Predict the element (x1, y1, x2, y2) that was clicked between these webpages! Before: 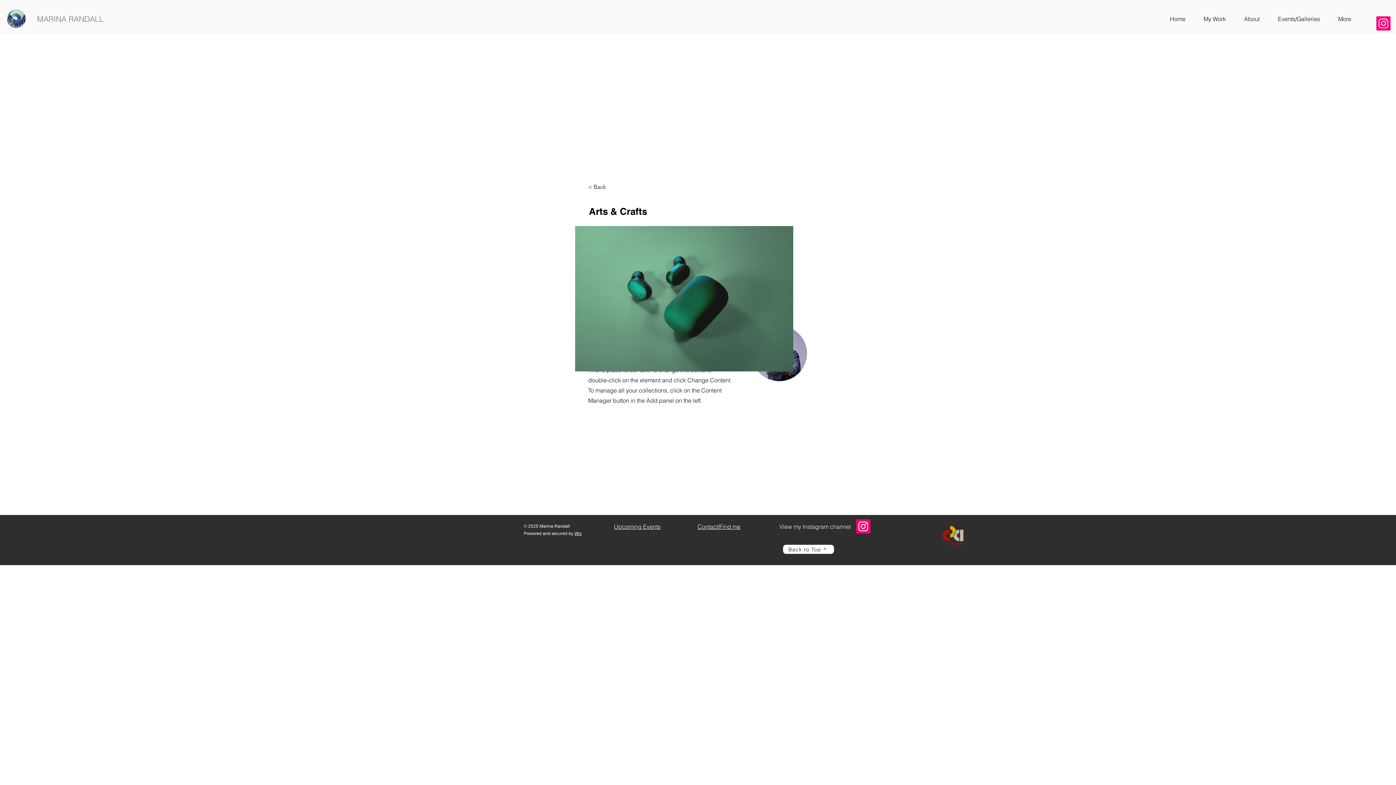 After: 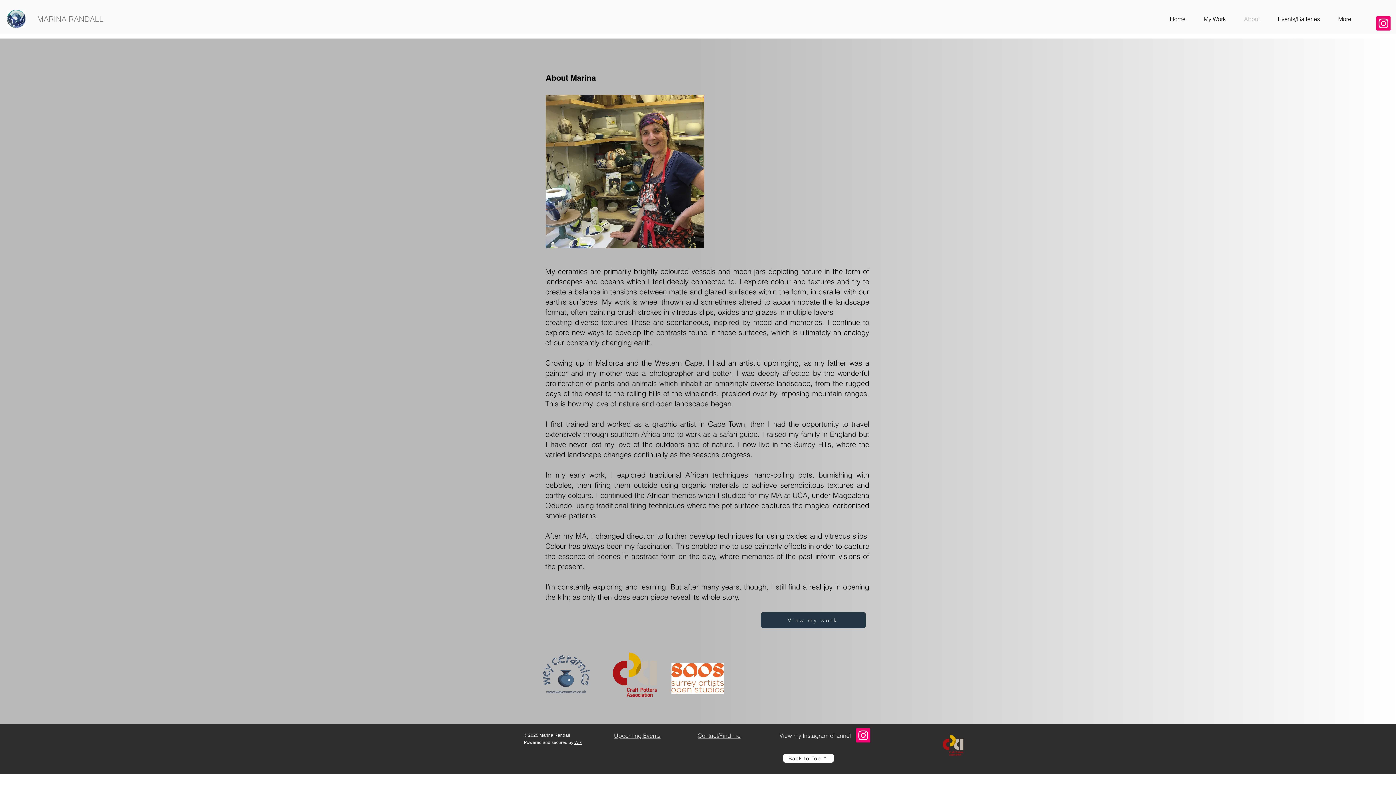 Action: label: About bbox: (1235, 9, 1269, 28)